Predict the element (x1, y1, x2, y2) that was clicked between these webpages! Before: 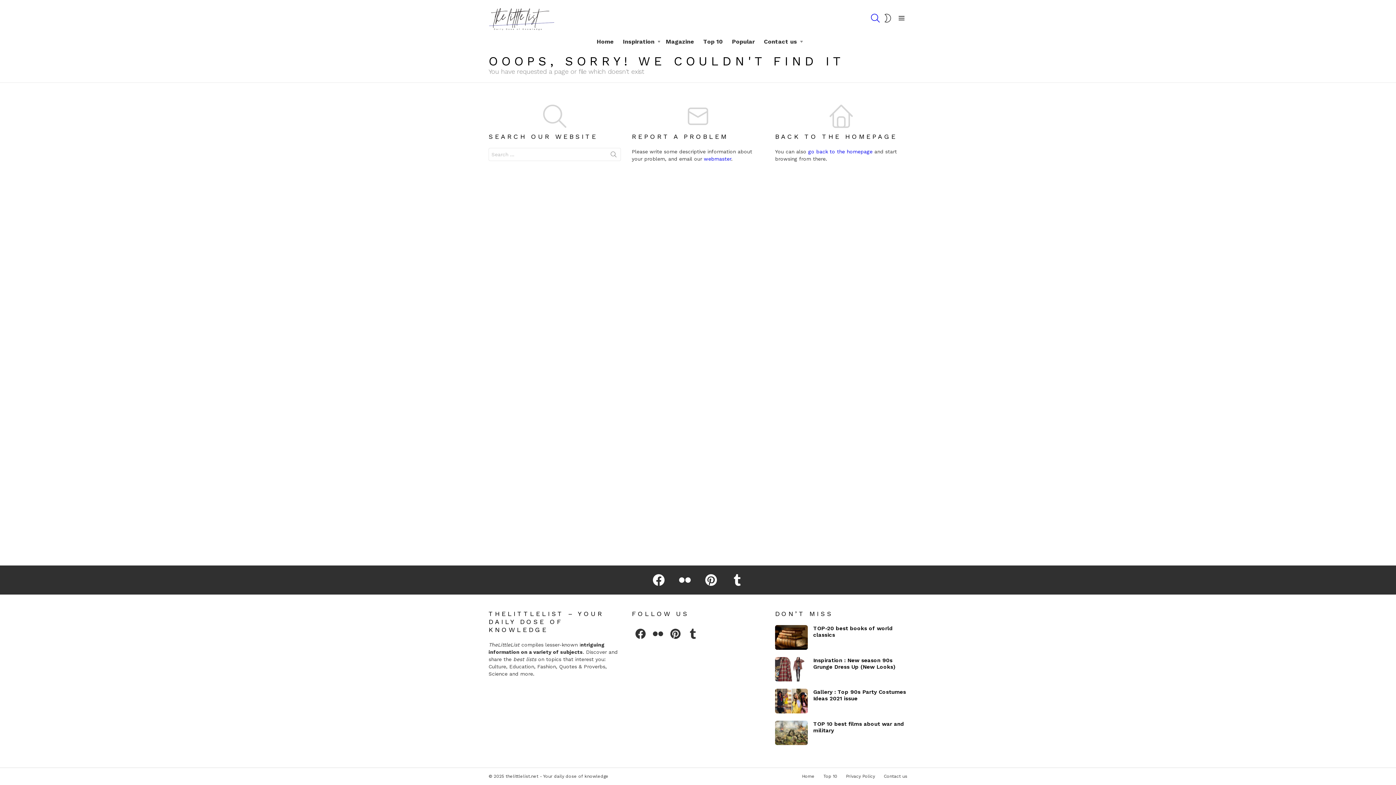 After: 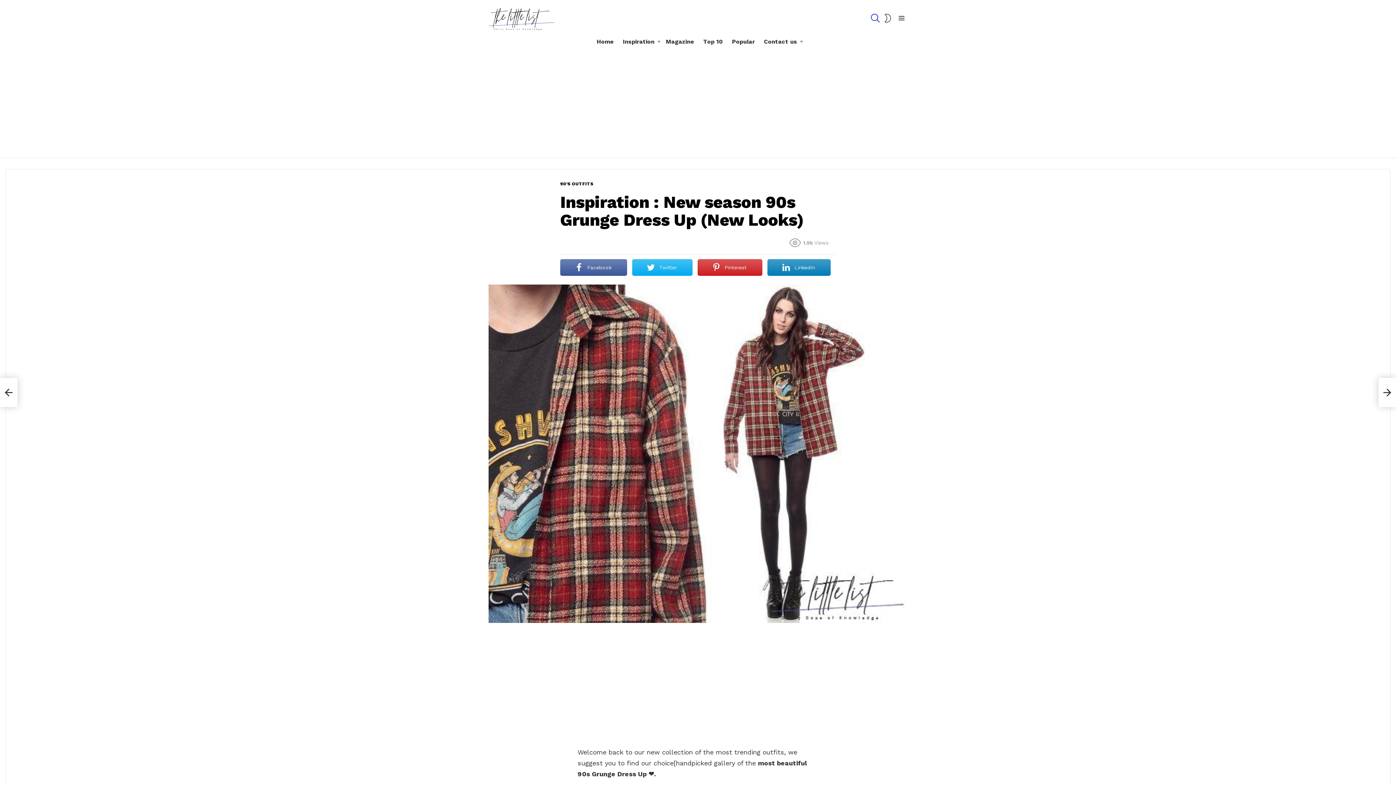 Action: bbox: (775, 657, 808, 681)